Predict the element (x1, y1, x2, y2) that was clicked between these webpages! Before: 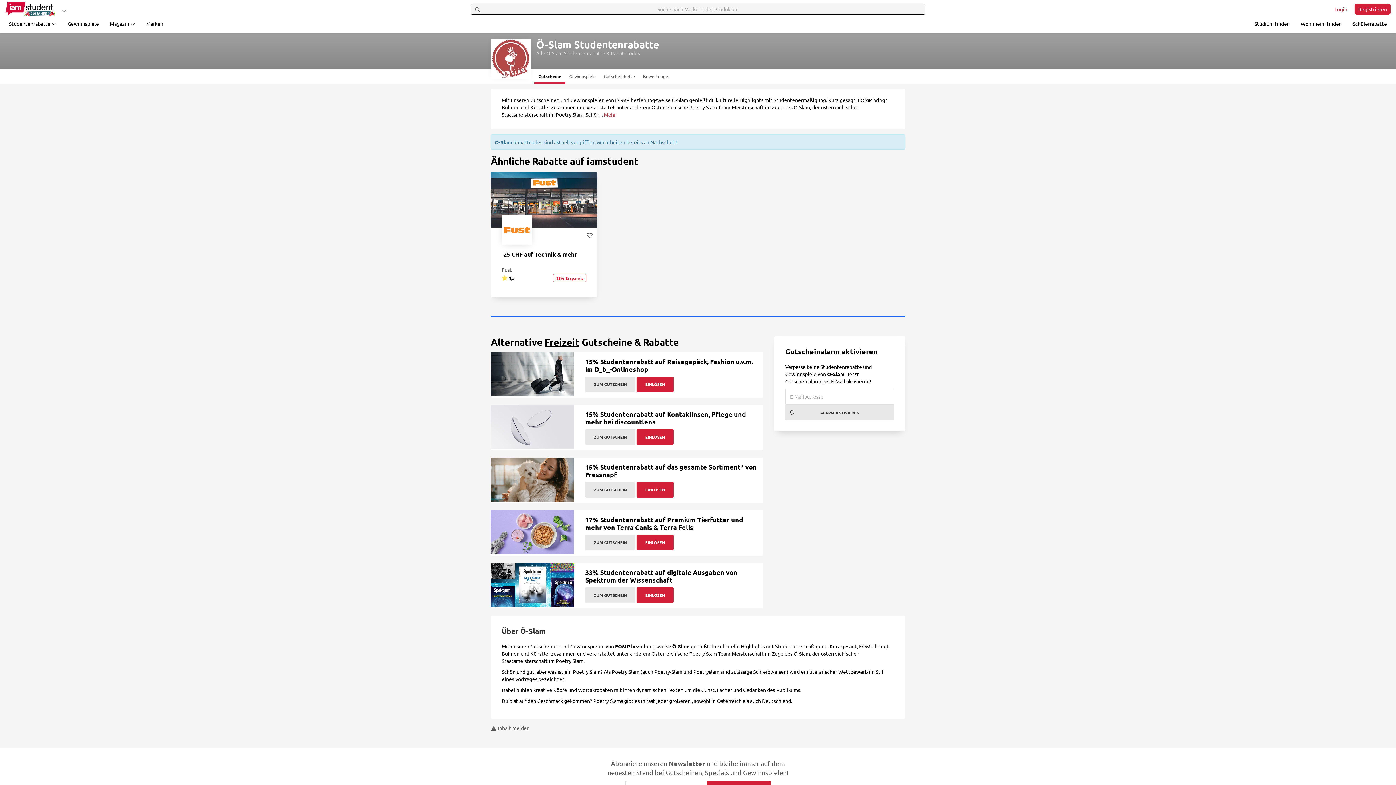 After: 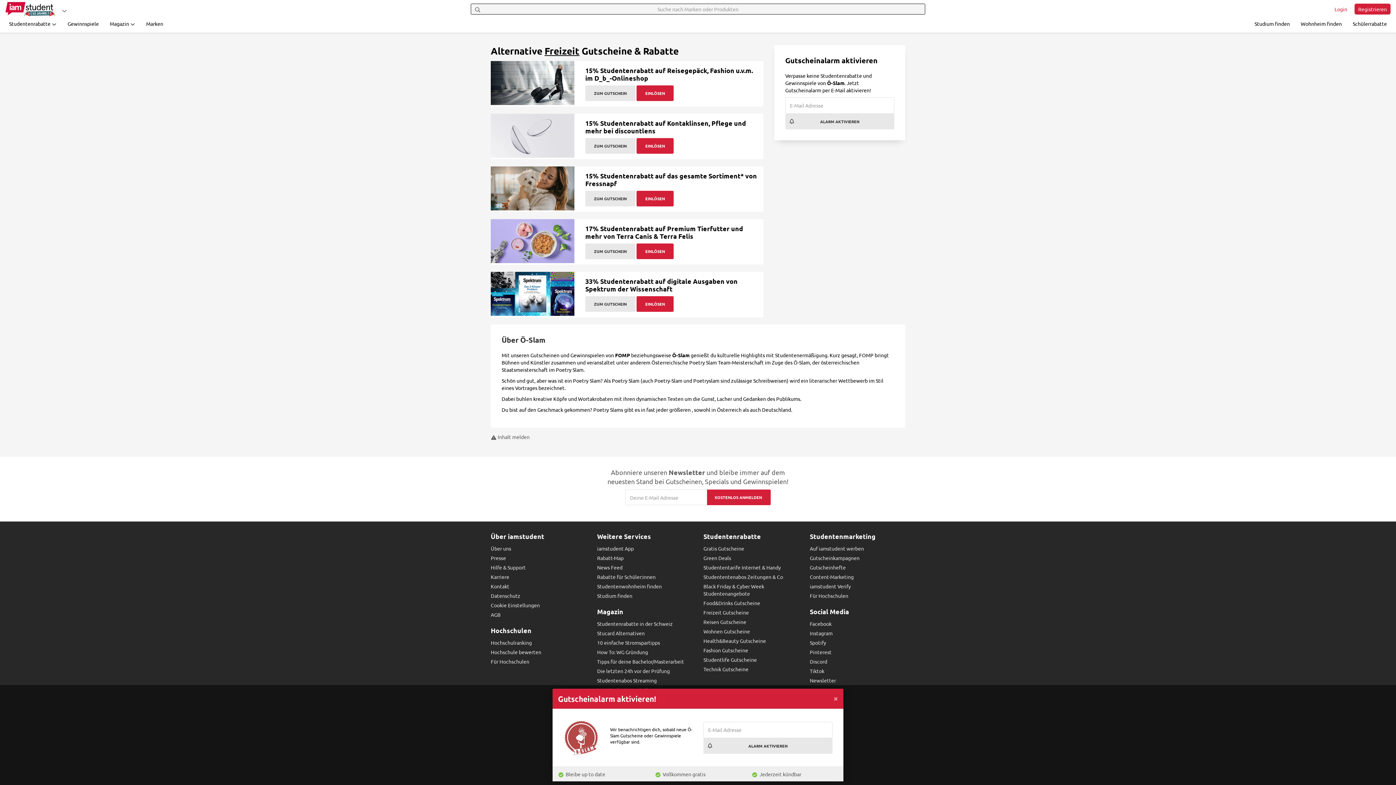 Action: bbox: (604, 111, 616, 117) label: Mehr